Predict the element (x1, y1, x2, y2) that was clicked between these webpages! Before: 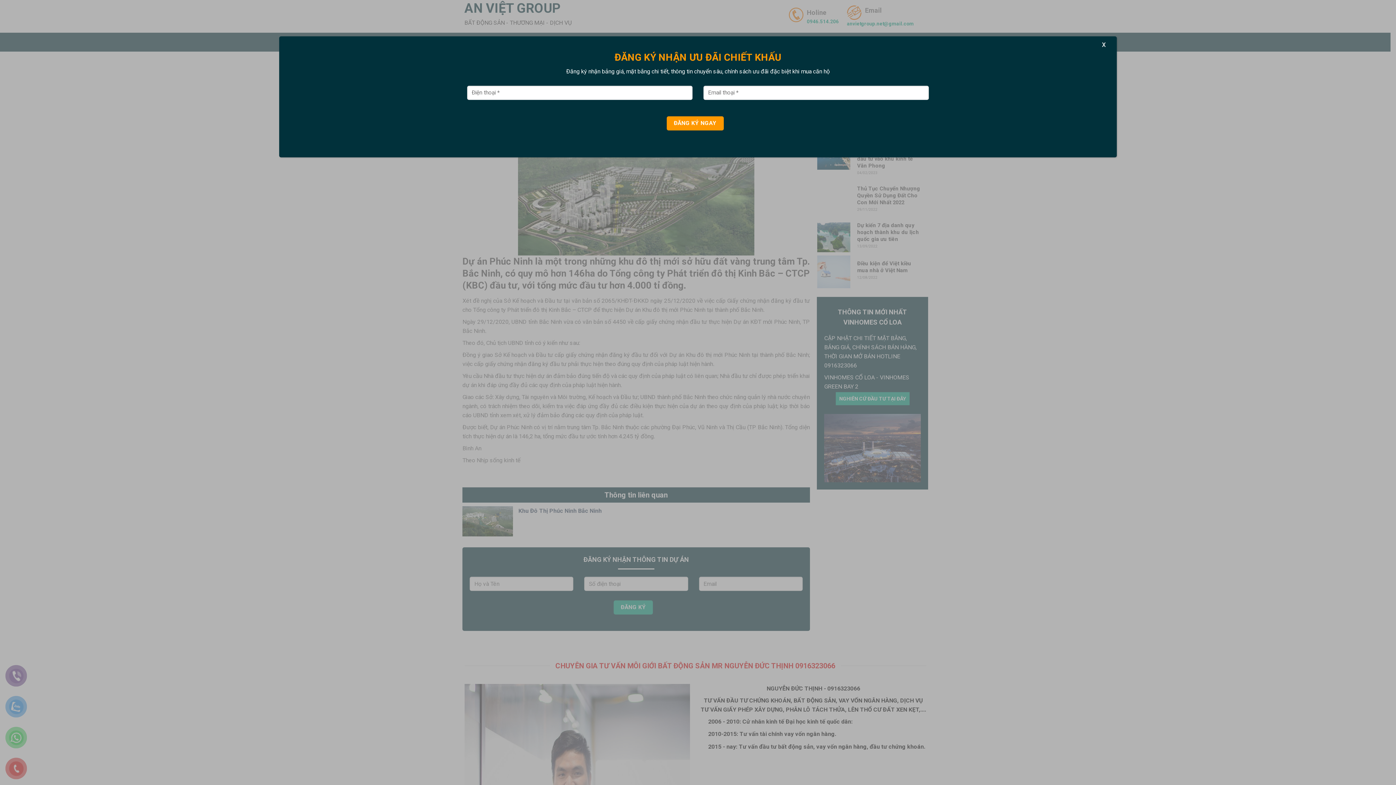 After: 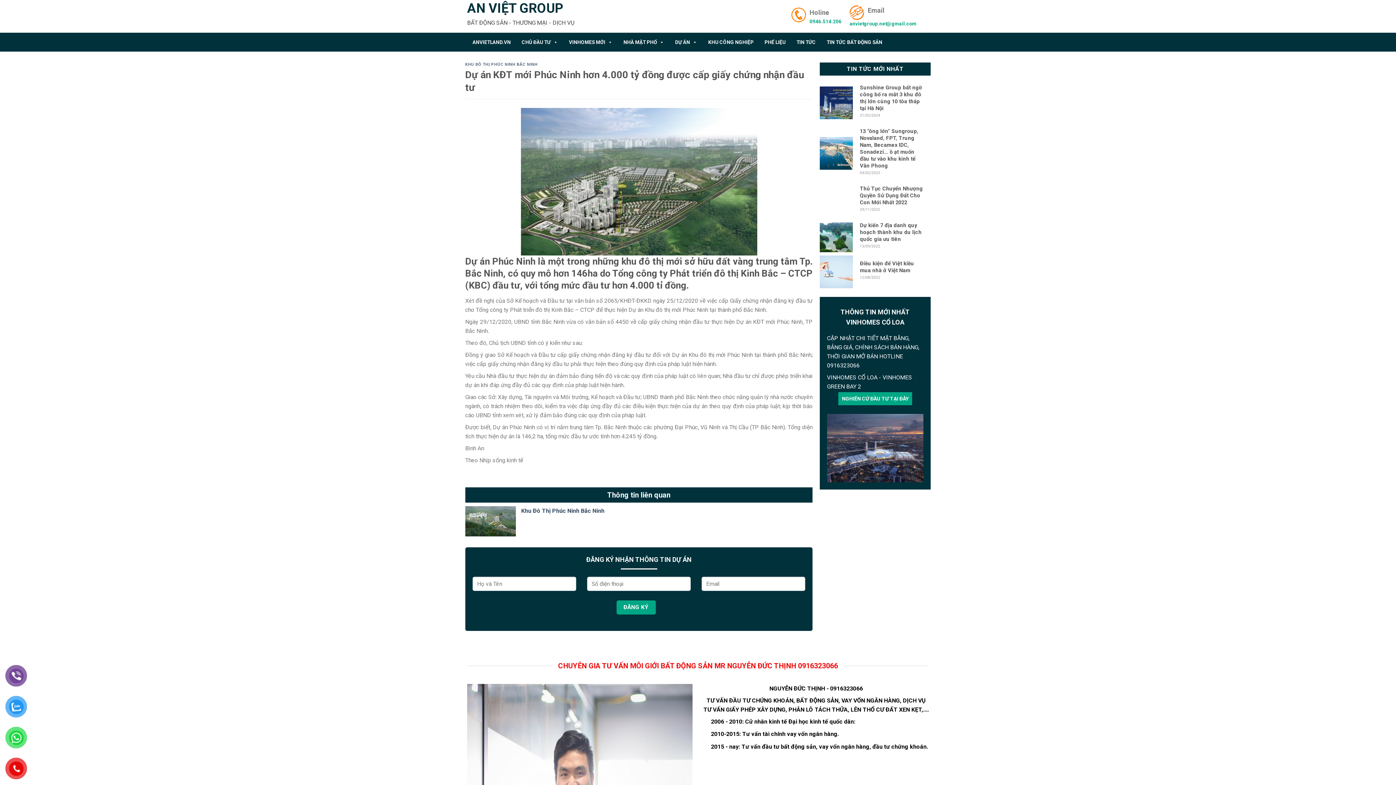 Action: label: Close bbox: (1099, 38, 1109, 50)